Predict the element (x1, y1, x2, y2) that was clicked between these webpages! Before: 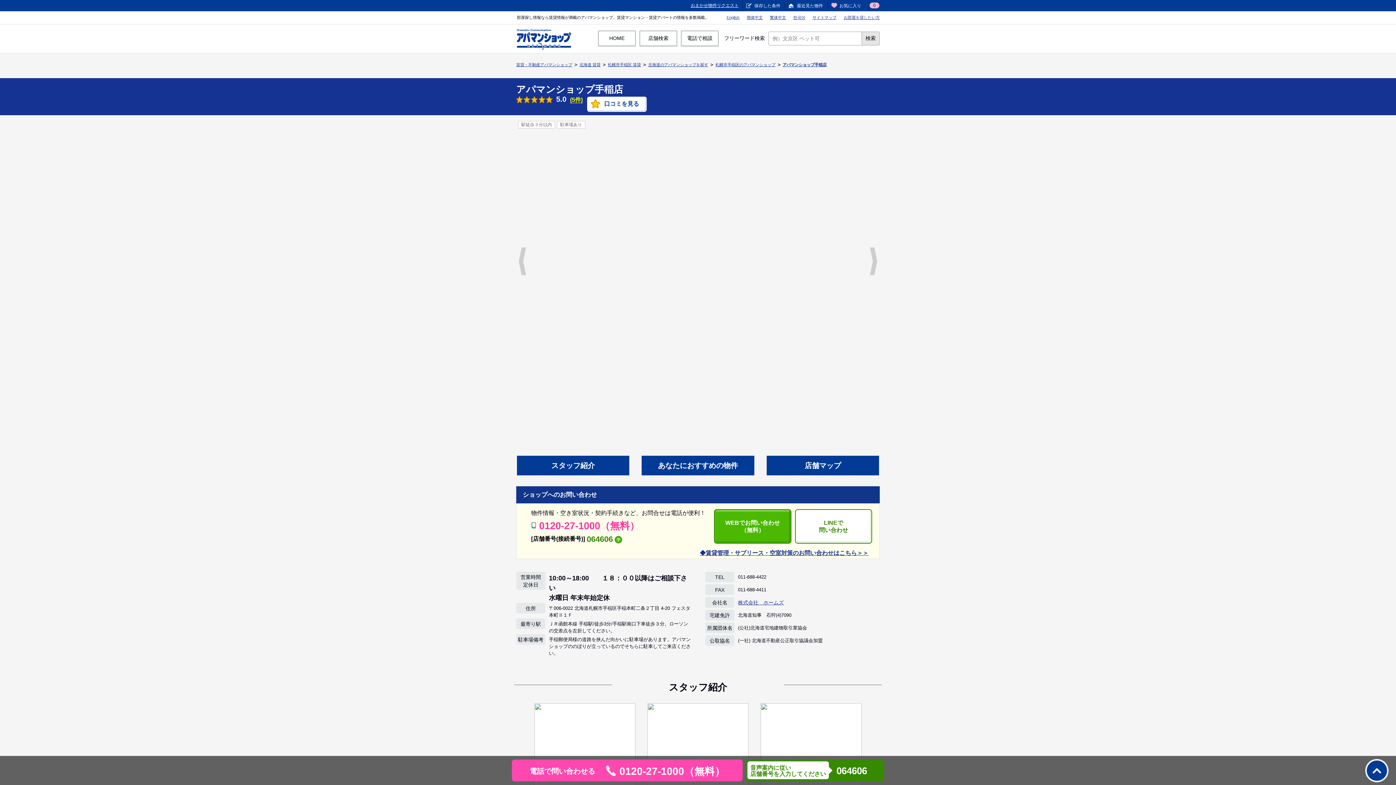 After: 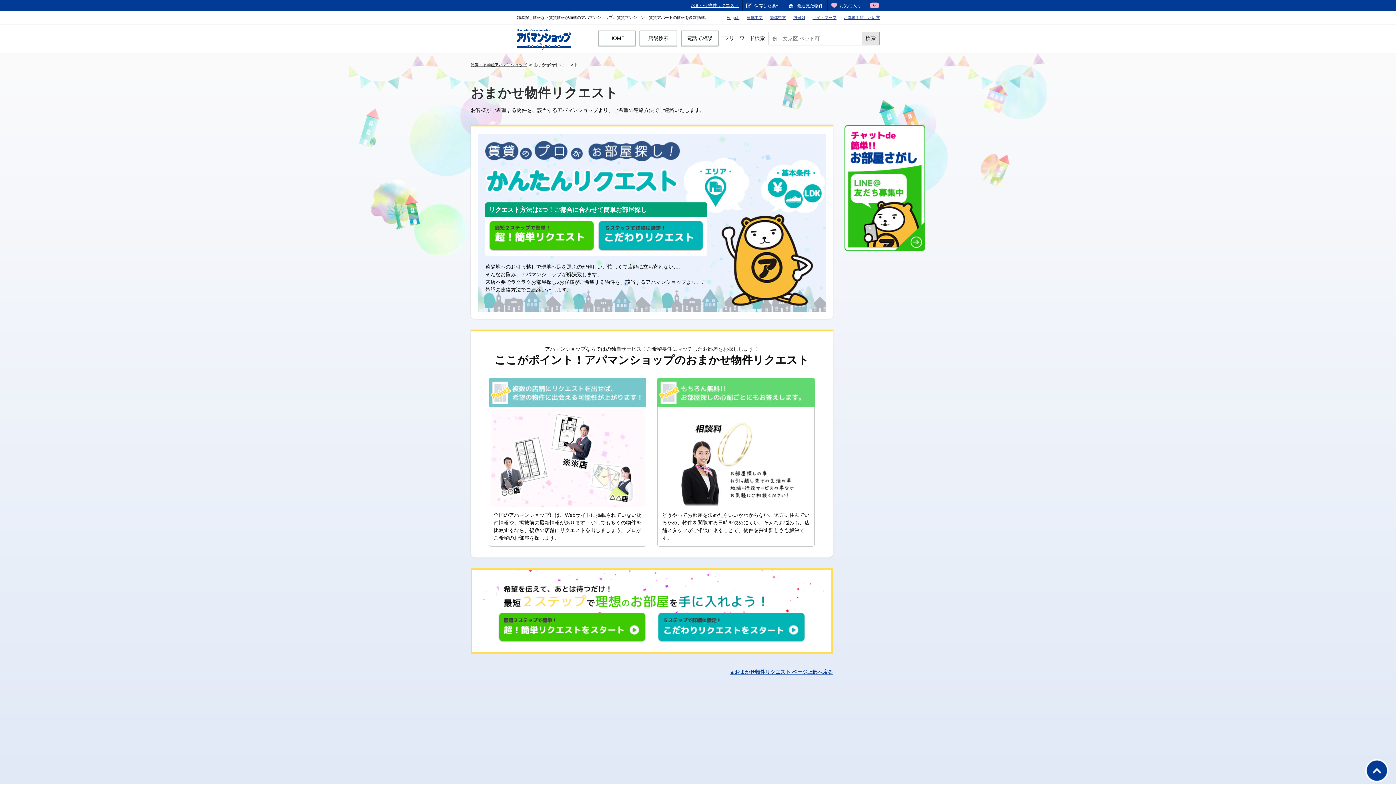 Action: bbox: (690, 2, 738, 8) label: おまかせ物件リクエスト